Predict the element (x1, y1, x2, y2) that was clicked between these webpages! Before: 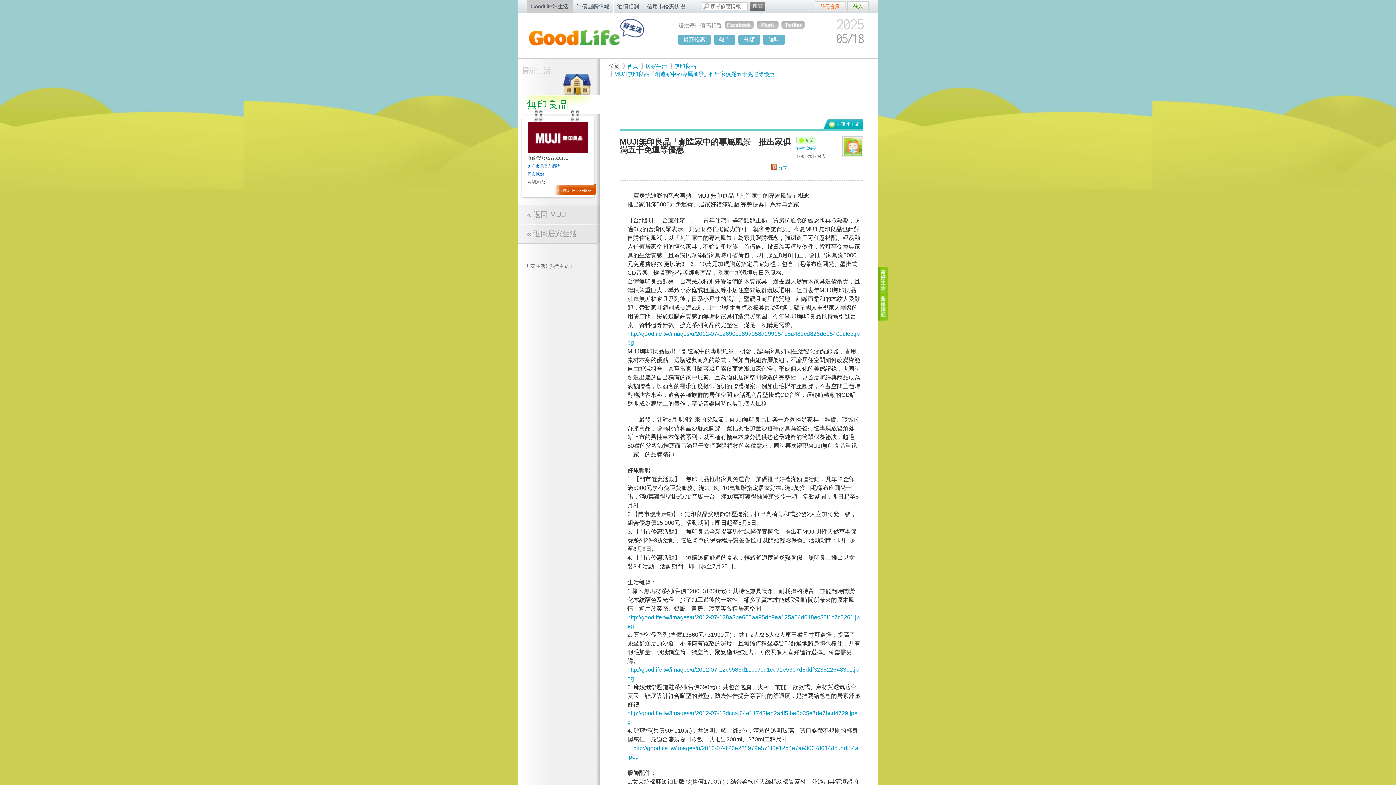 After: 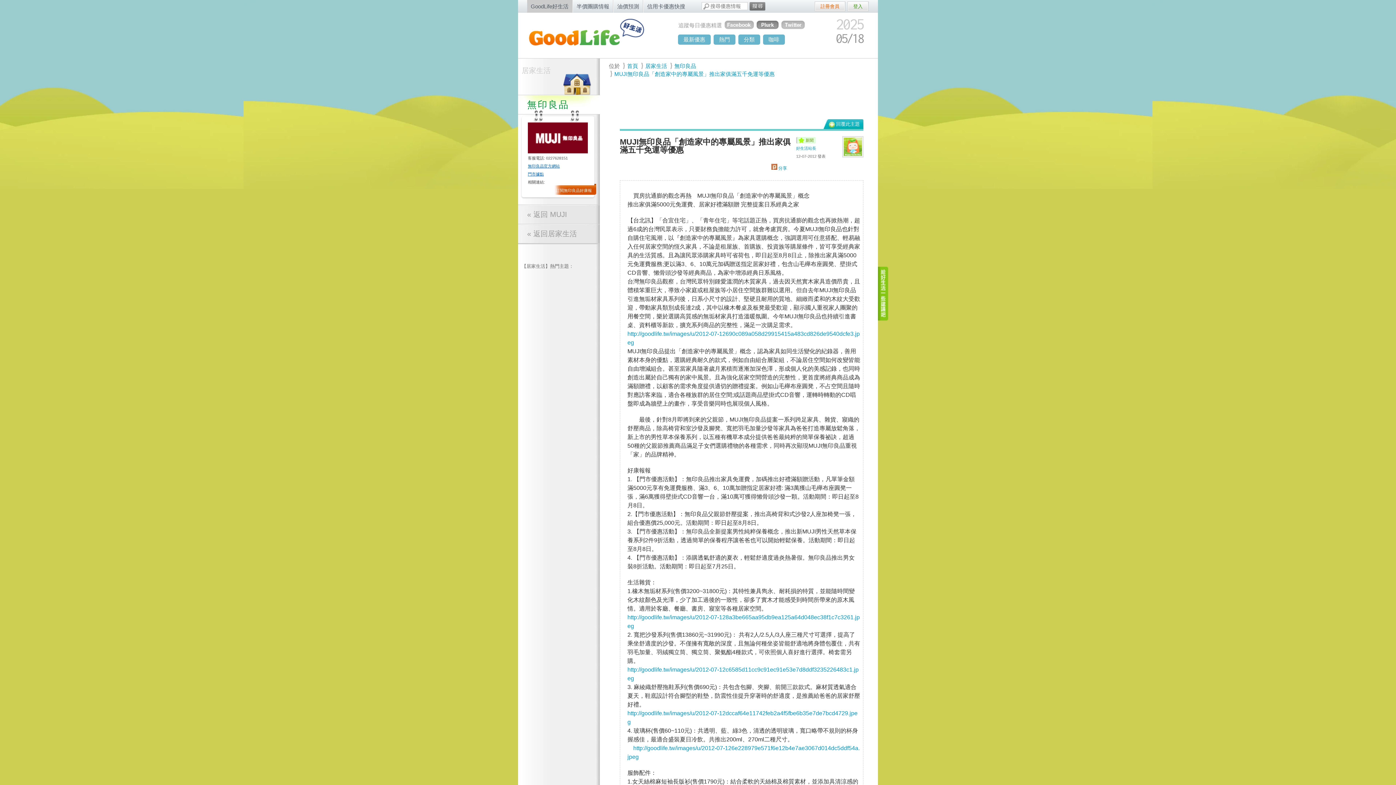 Action: bbox: (756, 25, 780, 30)